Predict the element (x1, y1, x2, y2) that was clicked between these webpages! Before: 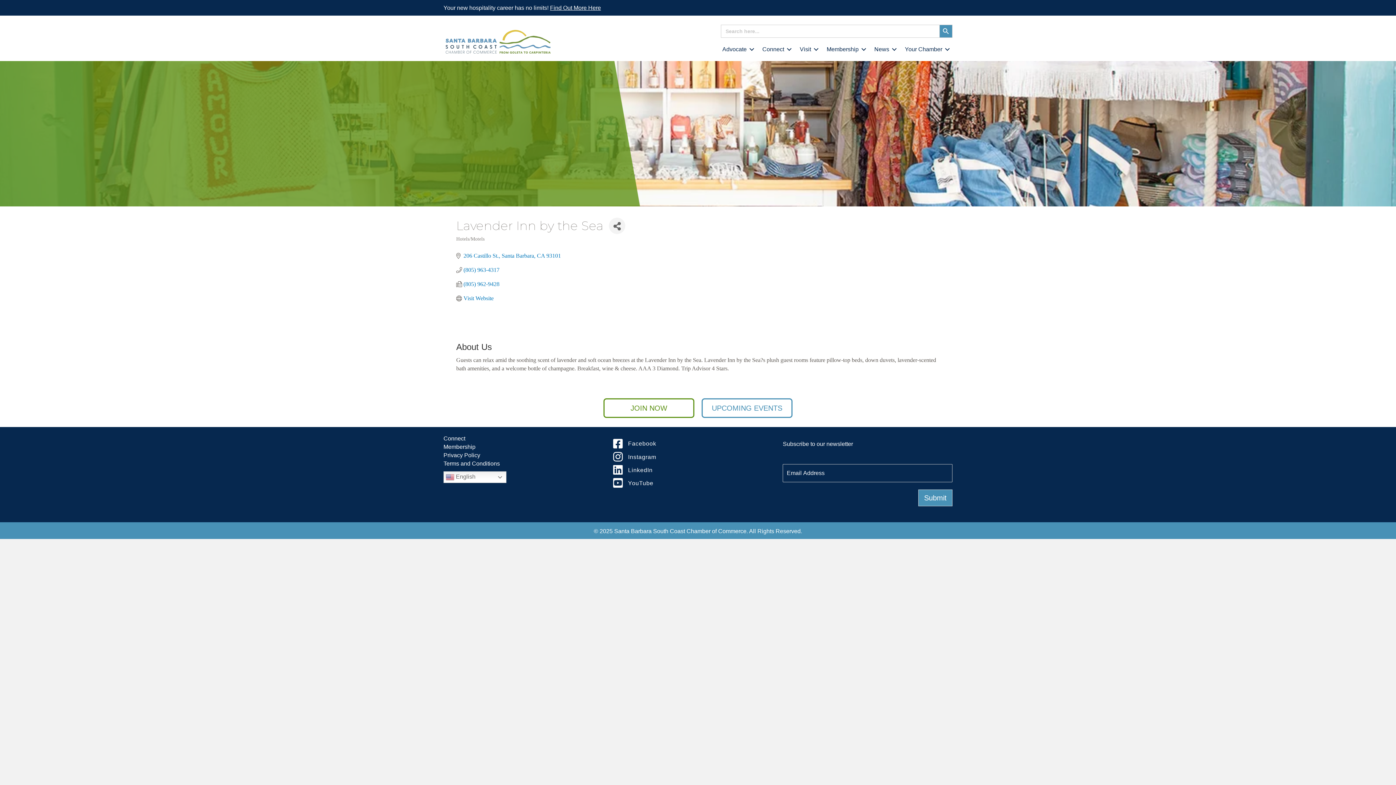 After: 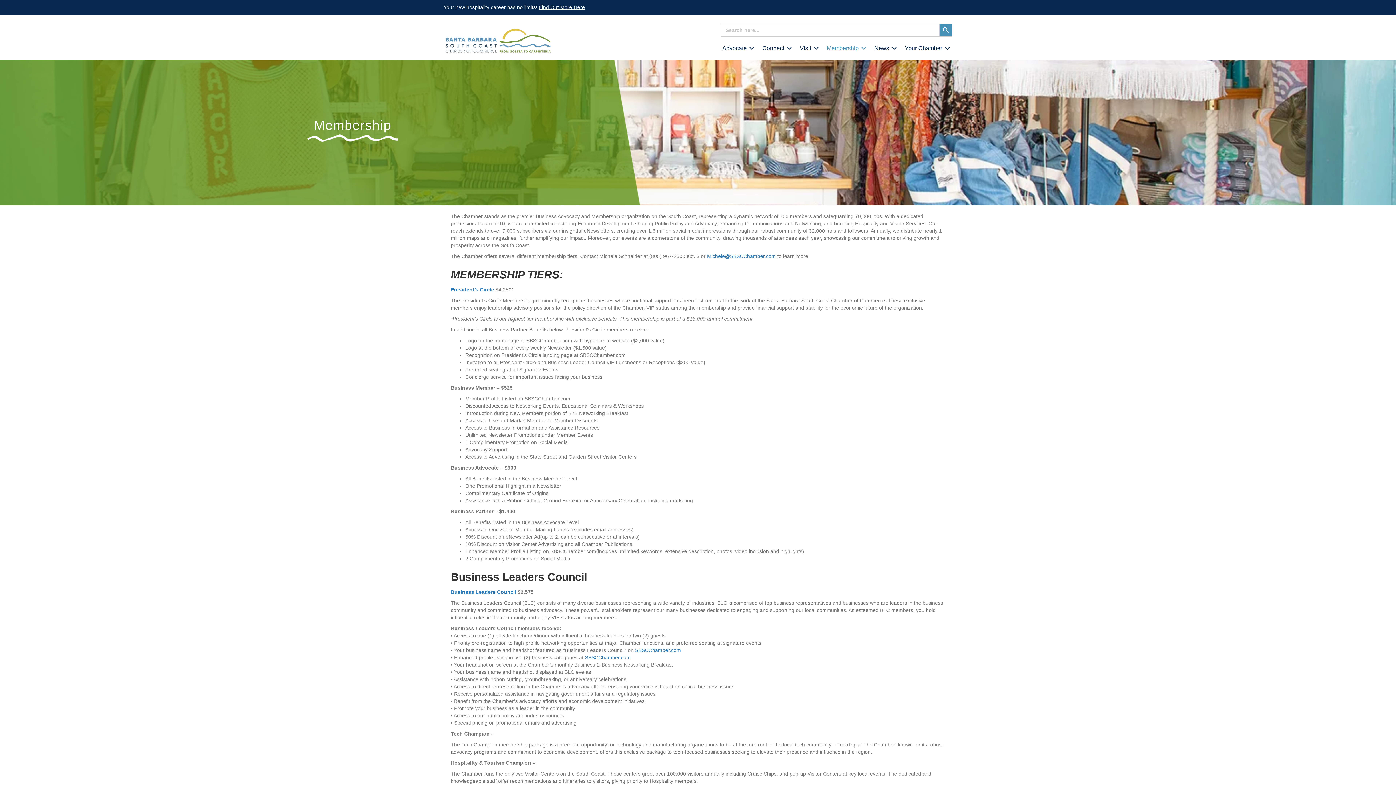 Action: bbox: (821, 41, 869, 57) label: Membership